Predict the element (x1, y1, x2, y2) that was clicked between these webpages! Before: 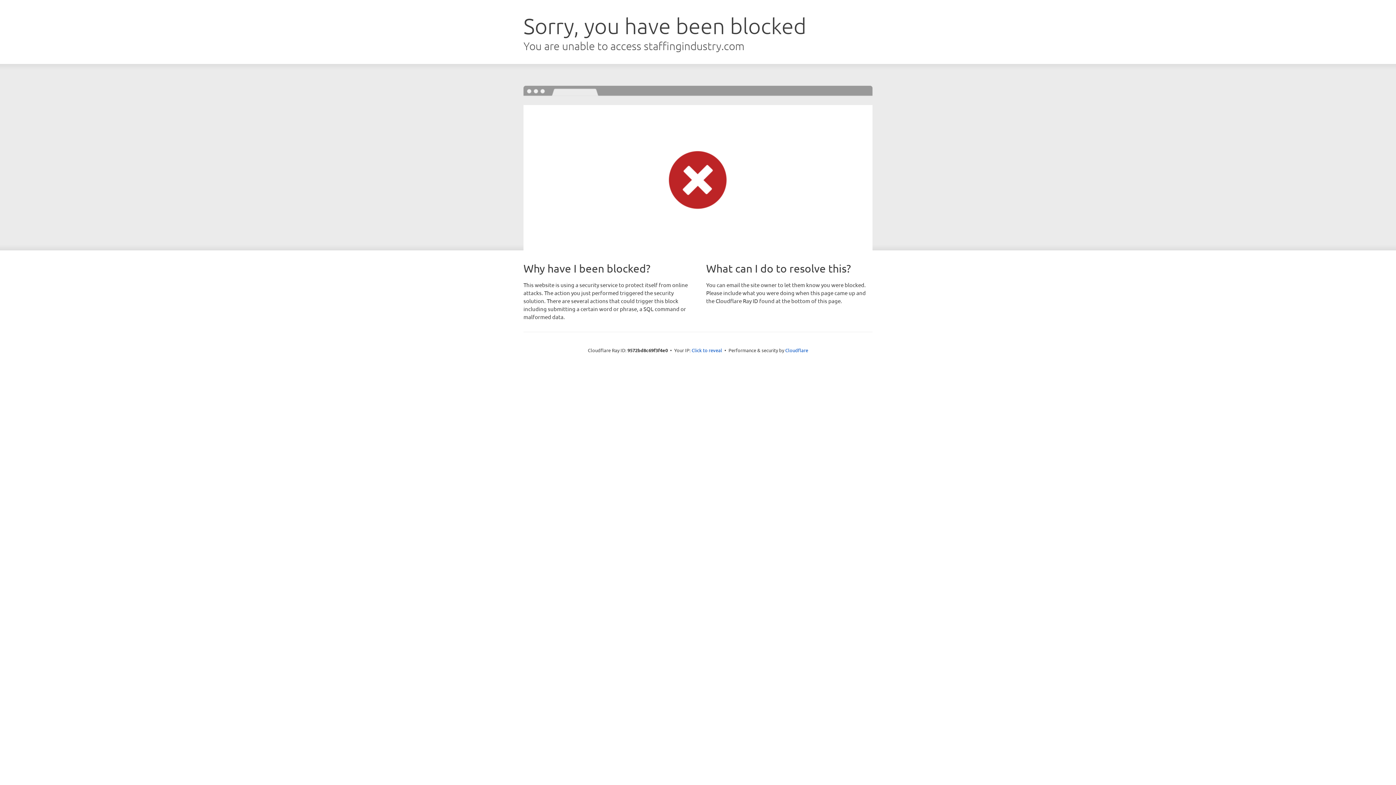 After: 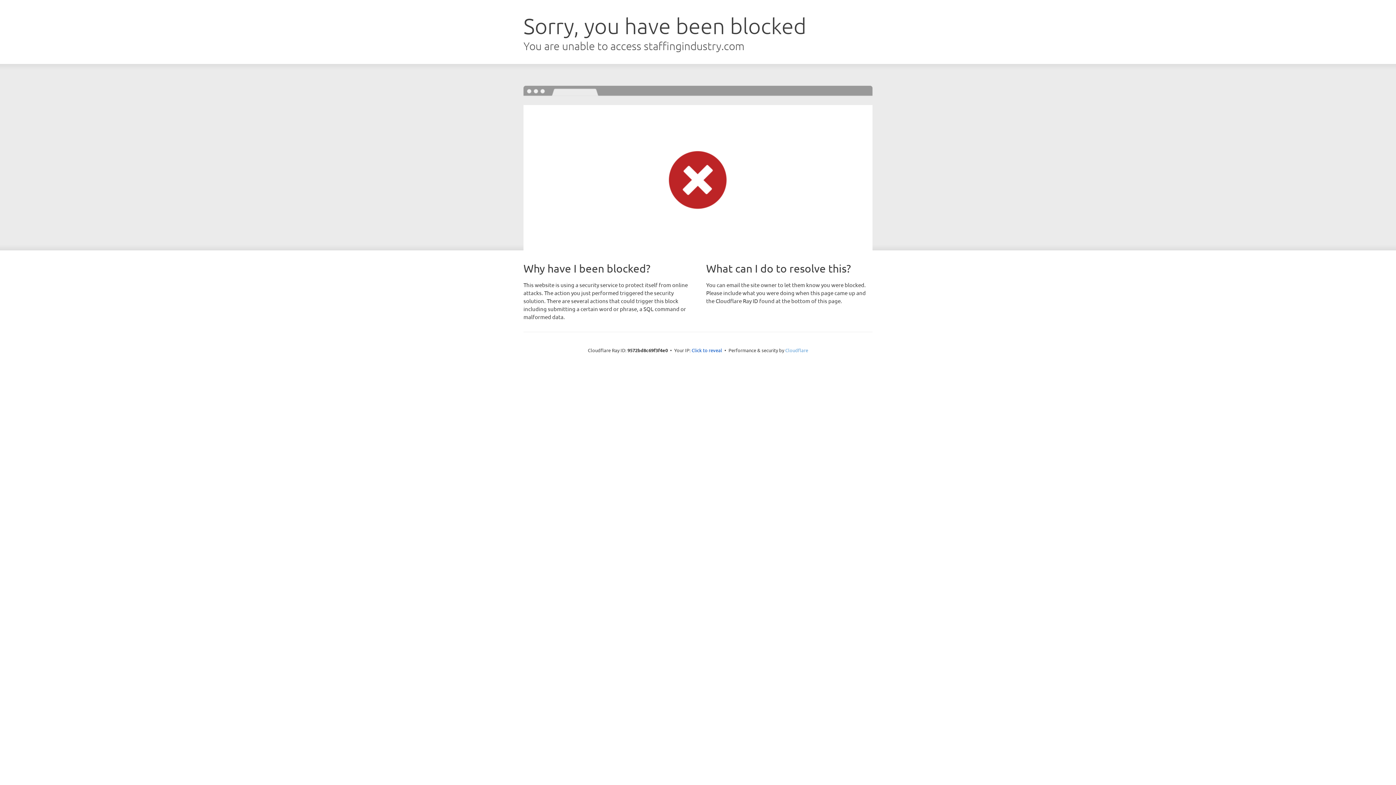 Action: bbox: (785, 347, 808, 353) label: Cloudflare